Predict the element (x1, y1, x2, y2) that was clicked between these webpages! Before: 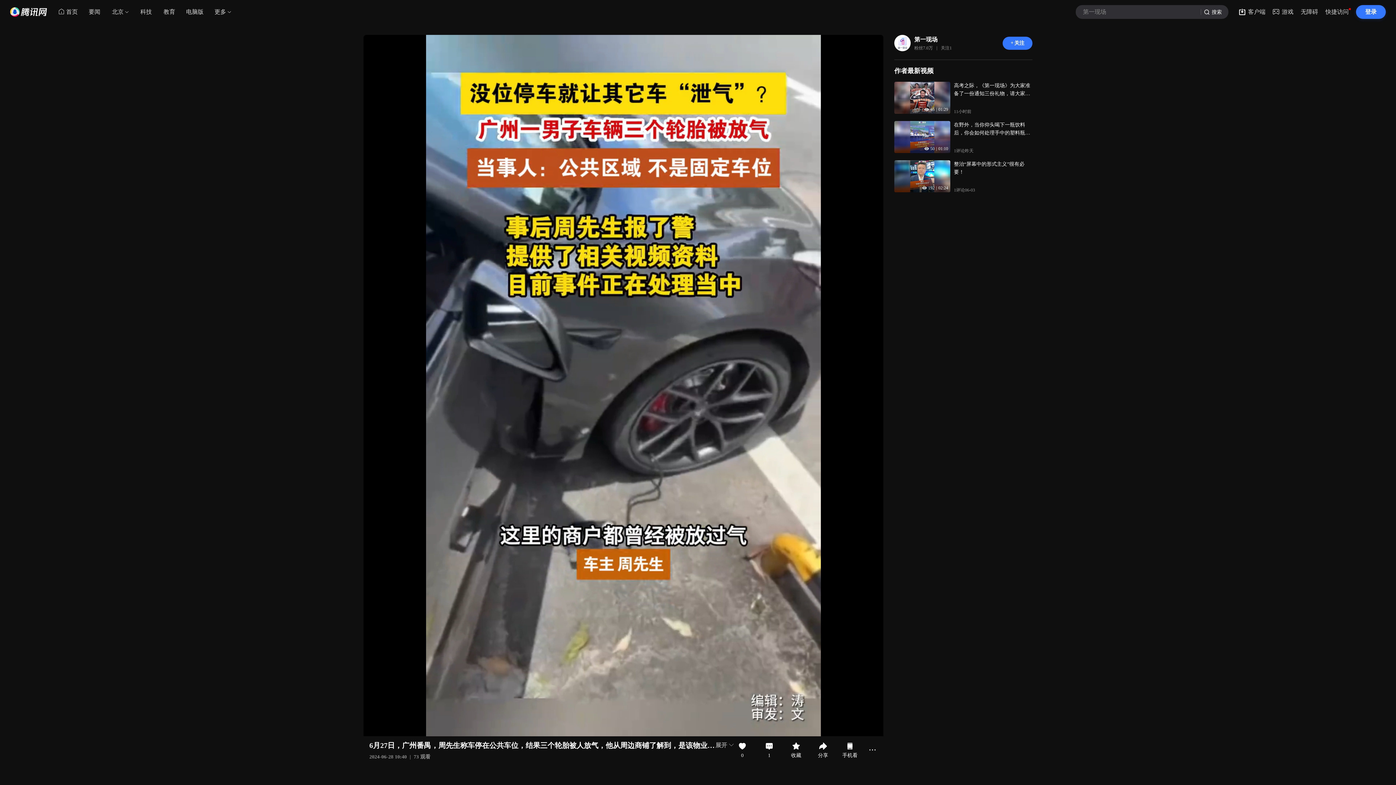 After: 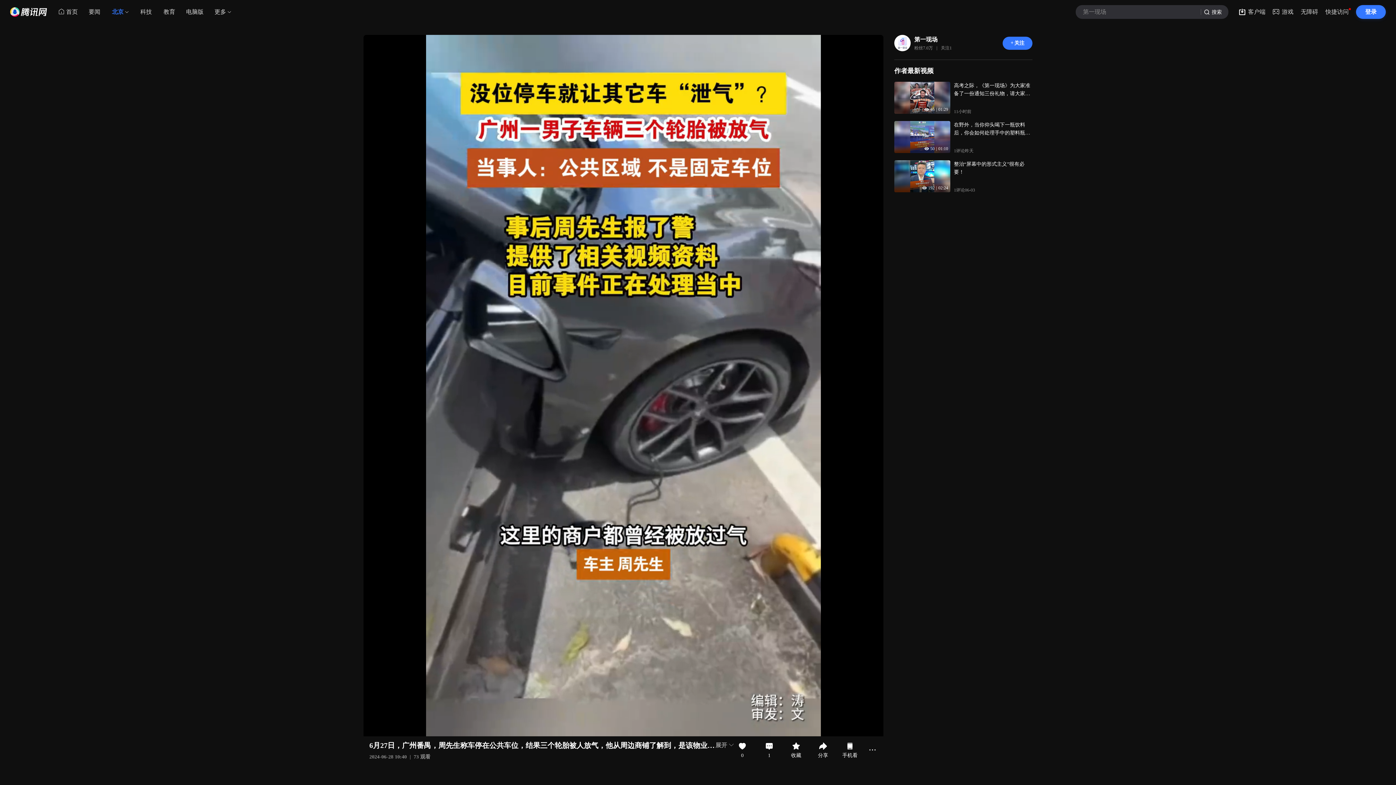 Action: label: 北京 bbox: (106, 5, 129, 18)